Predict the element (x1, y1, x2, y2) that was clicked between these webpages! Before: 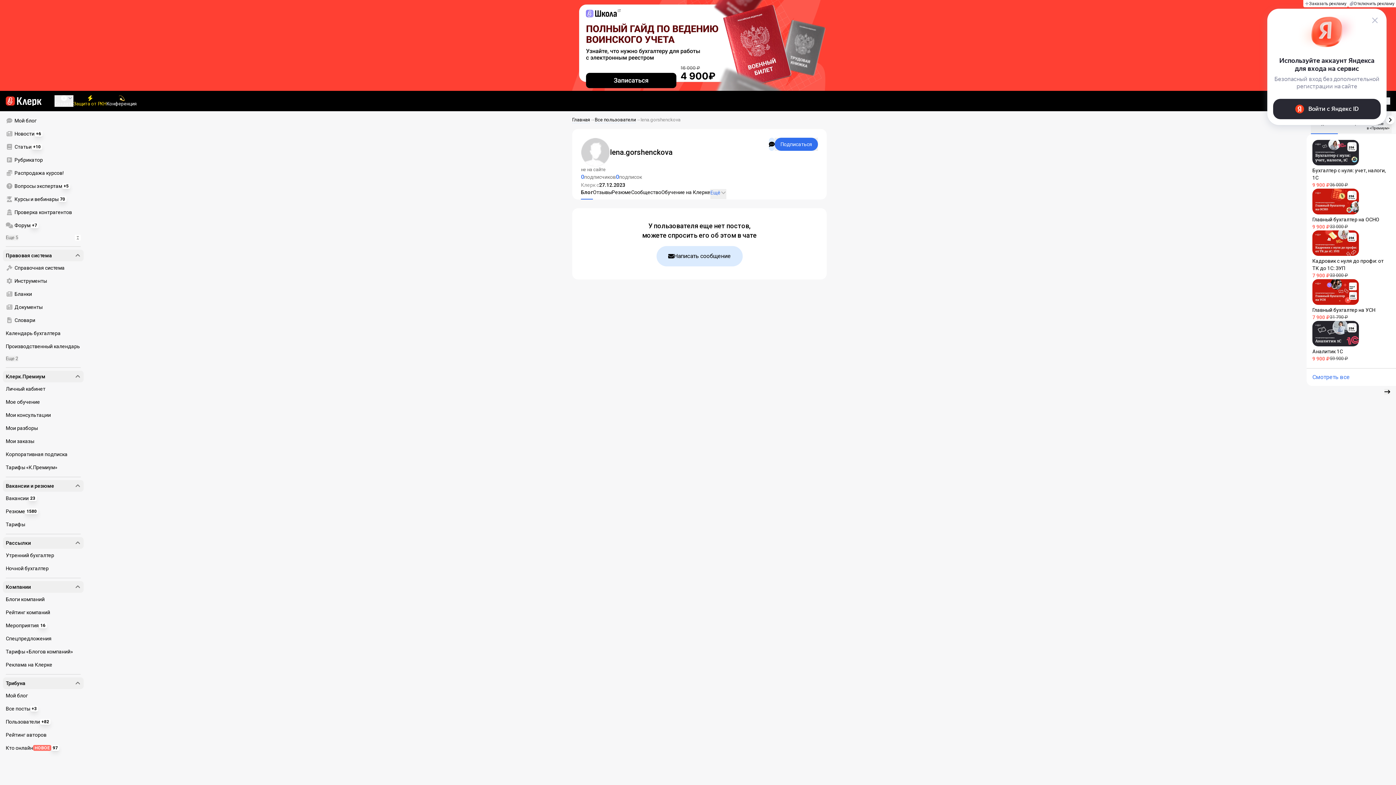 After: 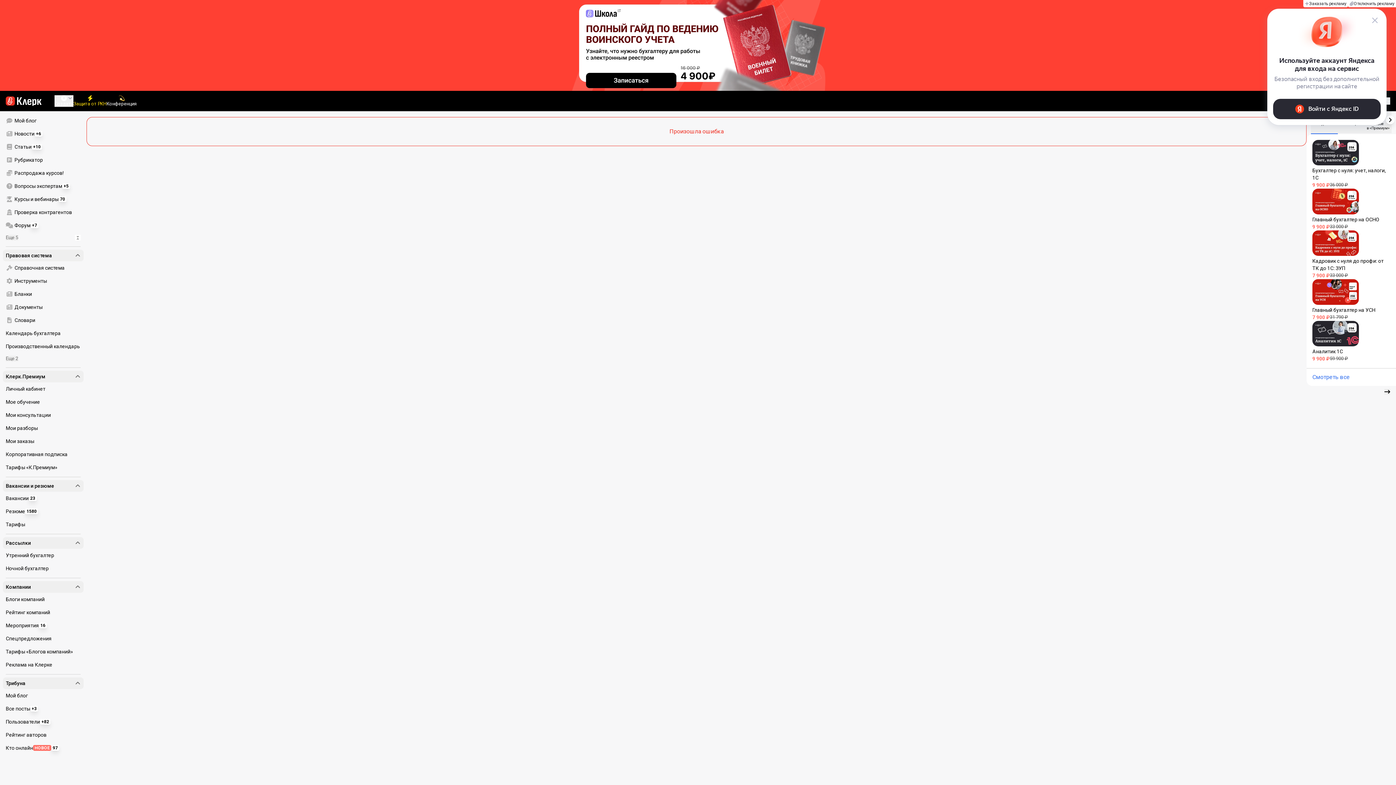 Action: bbox: (73, 95, 106, 106) label: Защита от РКН